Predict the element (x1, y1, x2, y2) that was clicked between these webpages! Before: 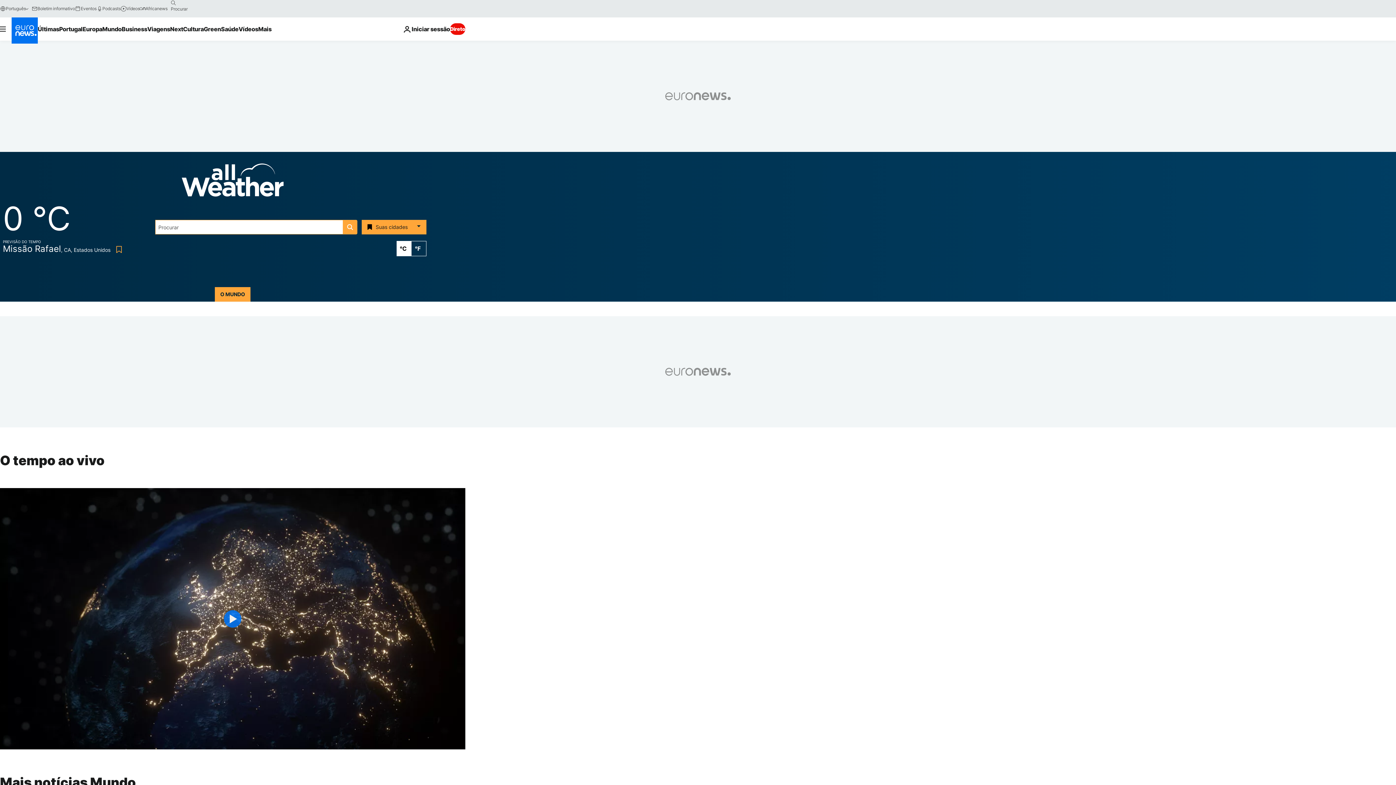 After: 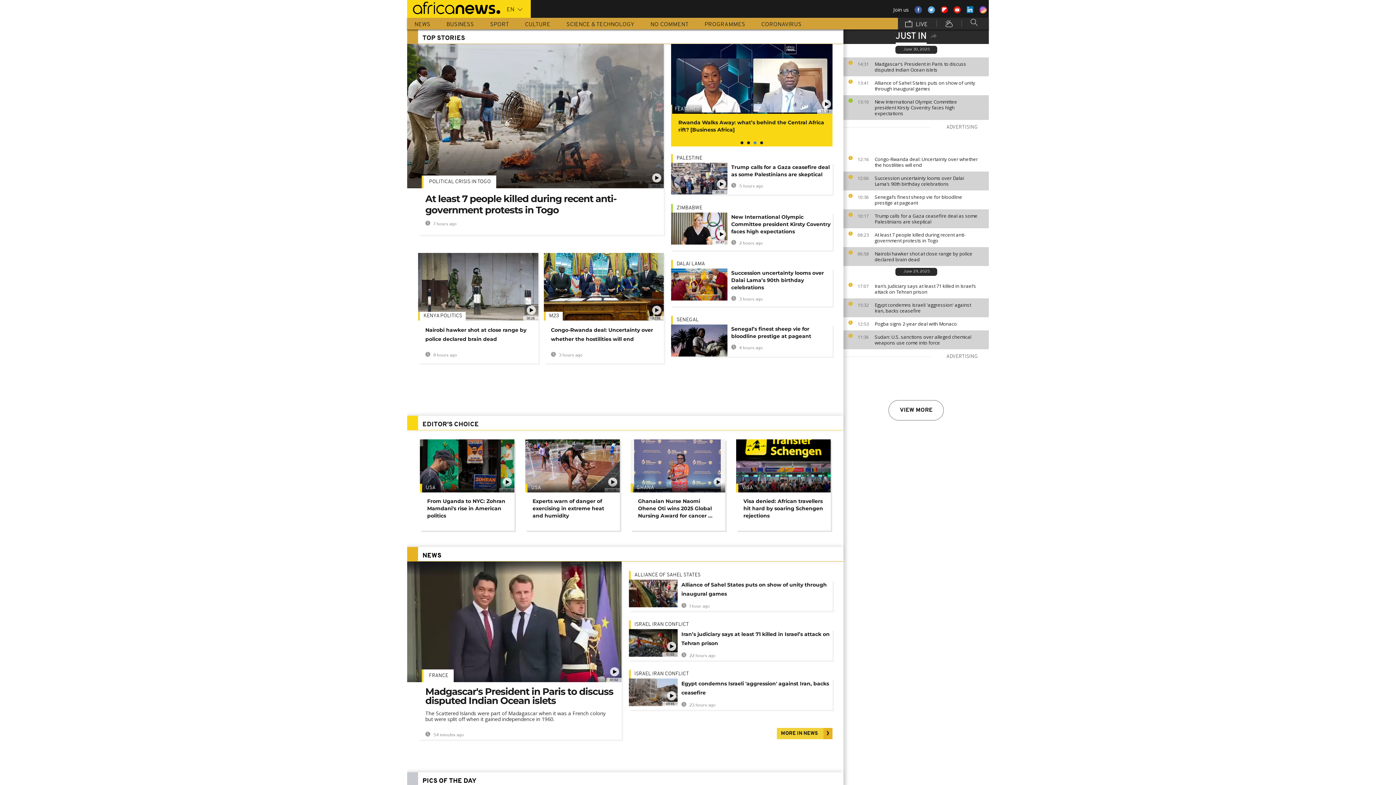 Action: bbox: (139, 5, 167, 11) label: Africanews